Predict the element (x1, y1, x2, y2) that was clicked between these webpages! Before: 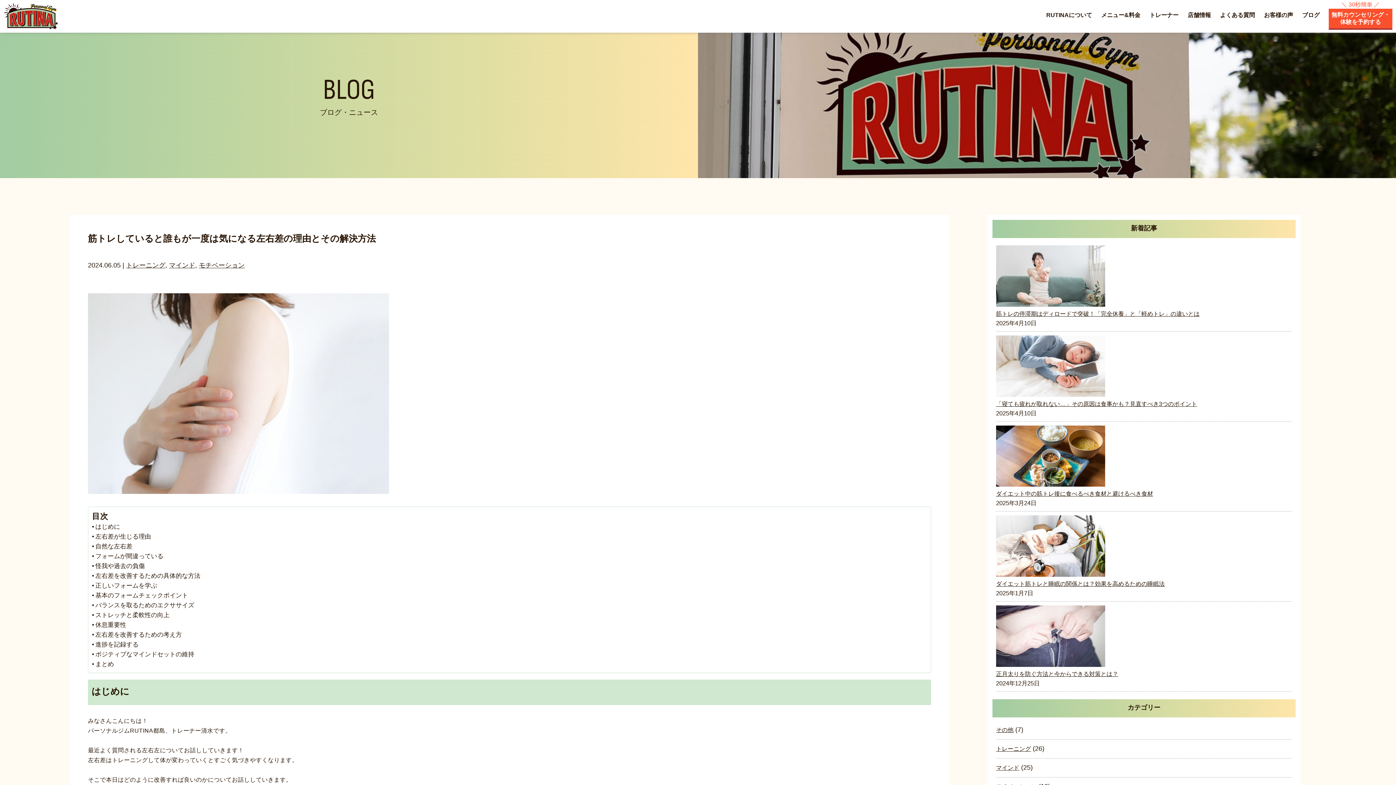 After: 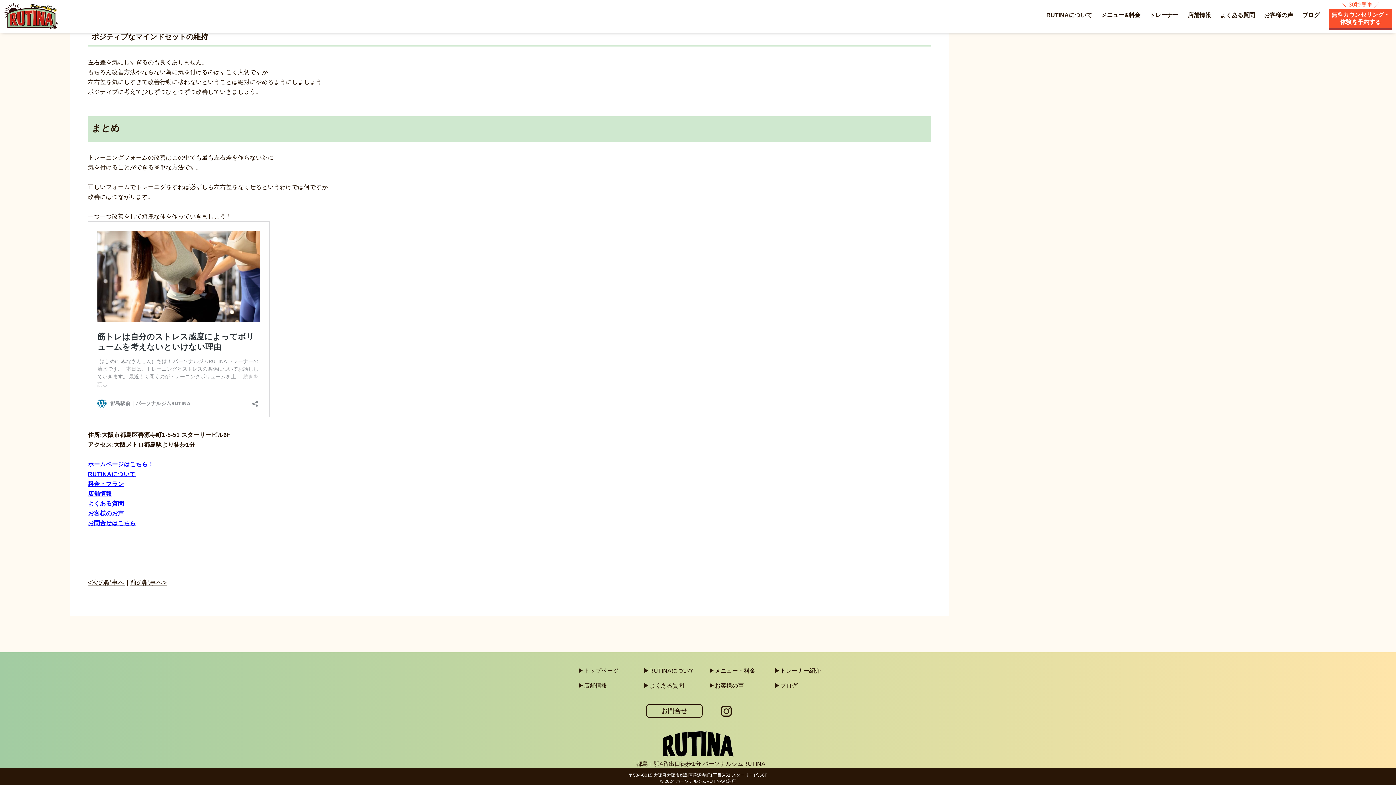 Action: label: ポジティブなマインドセットの維持 bbox: (92, 649, 194, 659)